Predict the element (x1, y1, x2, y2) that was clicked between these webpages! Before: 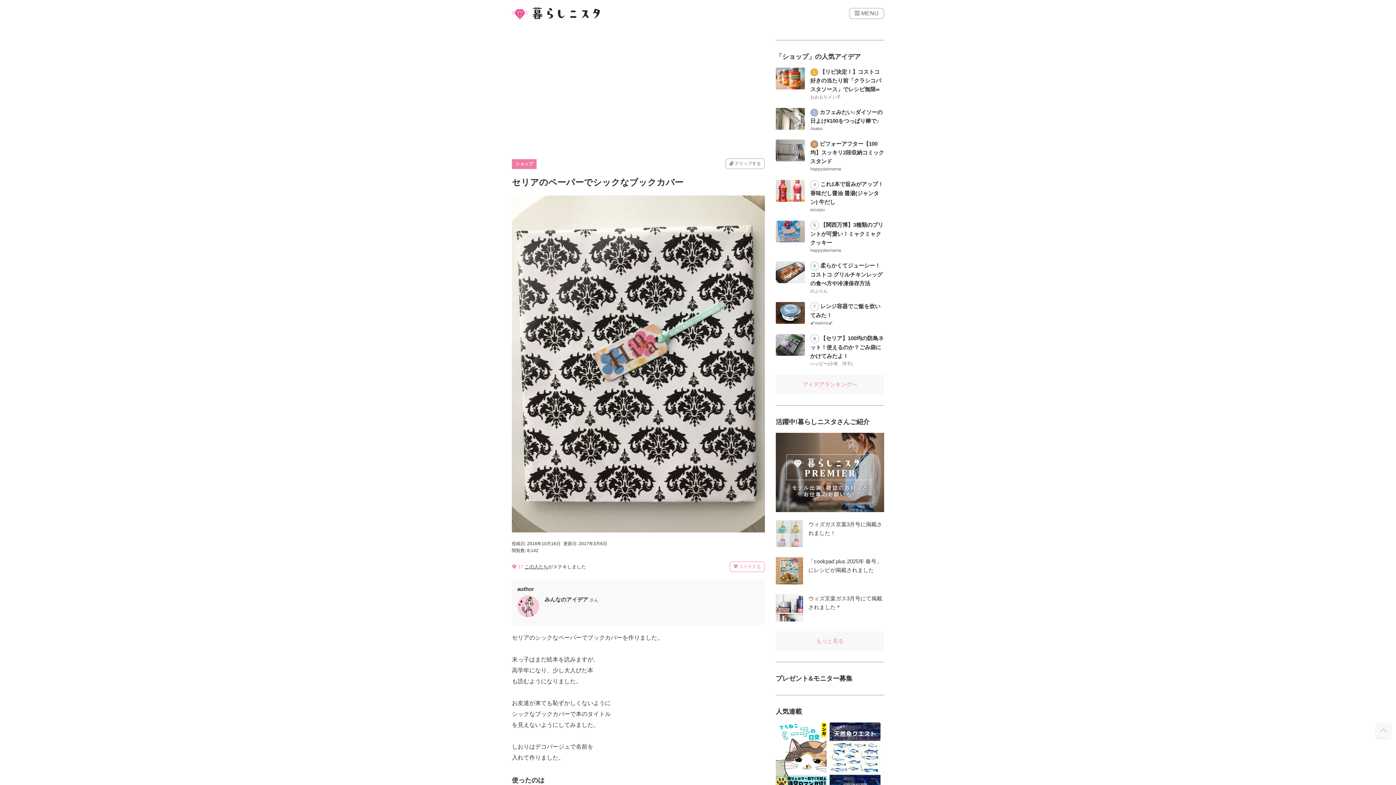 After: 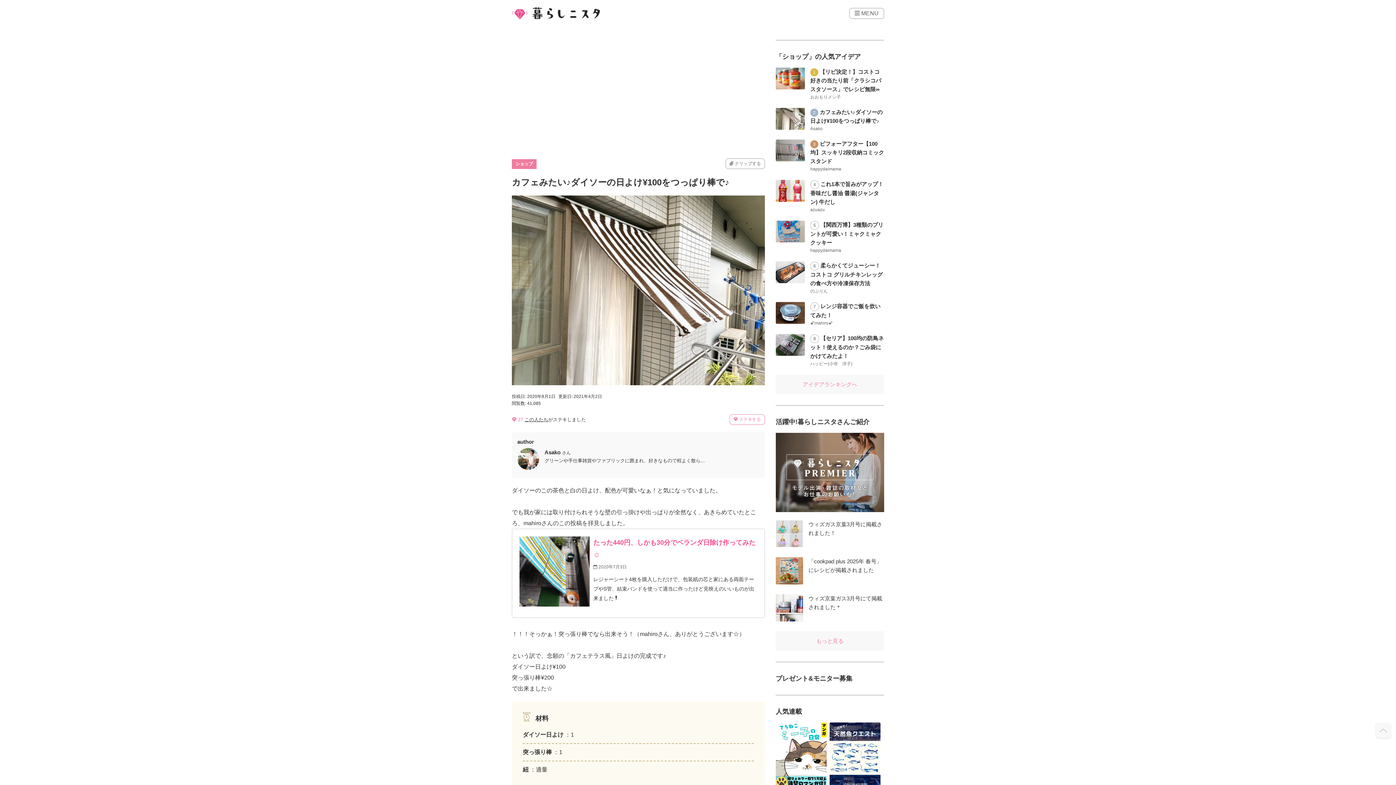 Action: bbox: (775, 108, 884, 132) label:  カフェみたい♪ダイソーの日よけ¥100をつっぱり棒で♪
Asako